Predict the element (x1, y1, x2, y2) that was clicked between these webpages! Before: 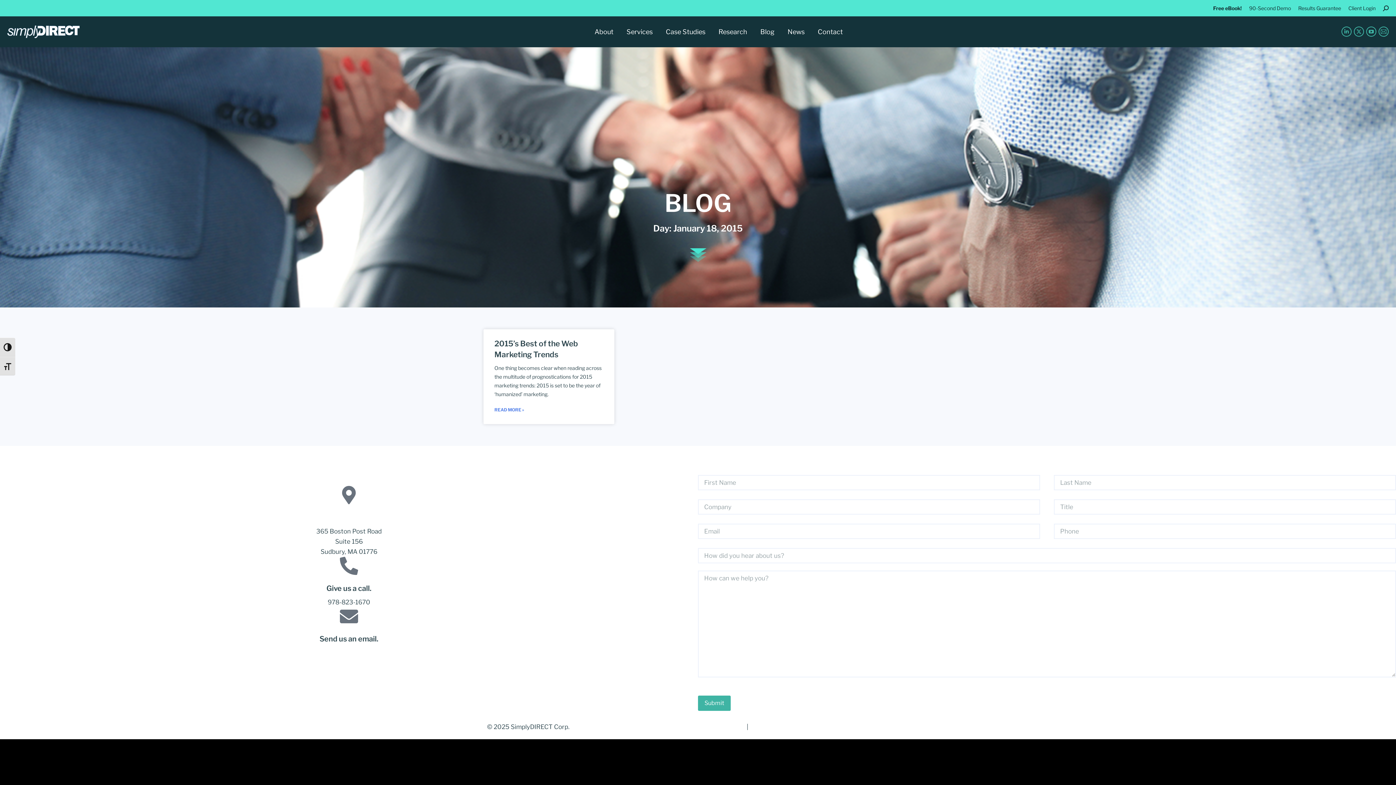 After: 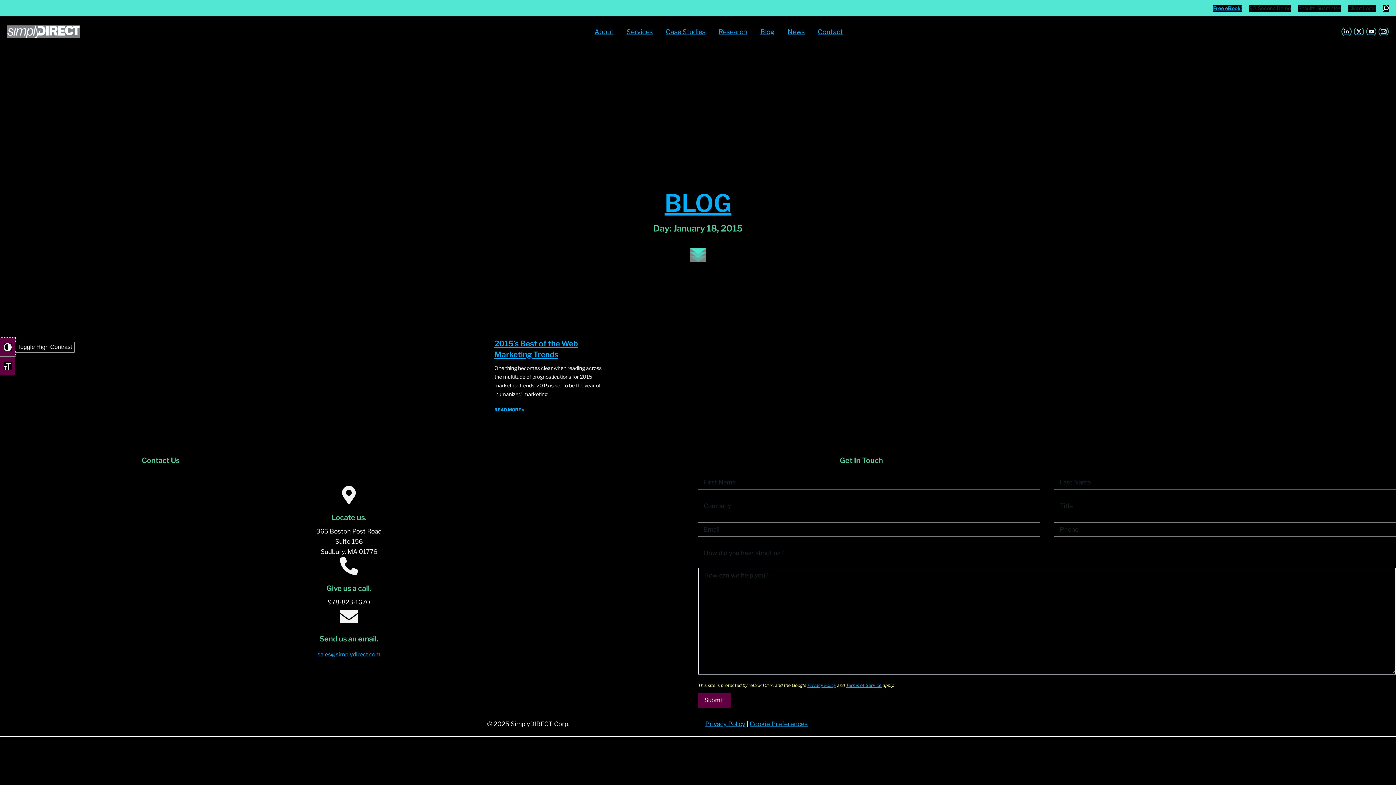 Action: label: Toggle High Contrast bbox: (0, 337, 15, 356)